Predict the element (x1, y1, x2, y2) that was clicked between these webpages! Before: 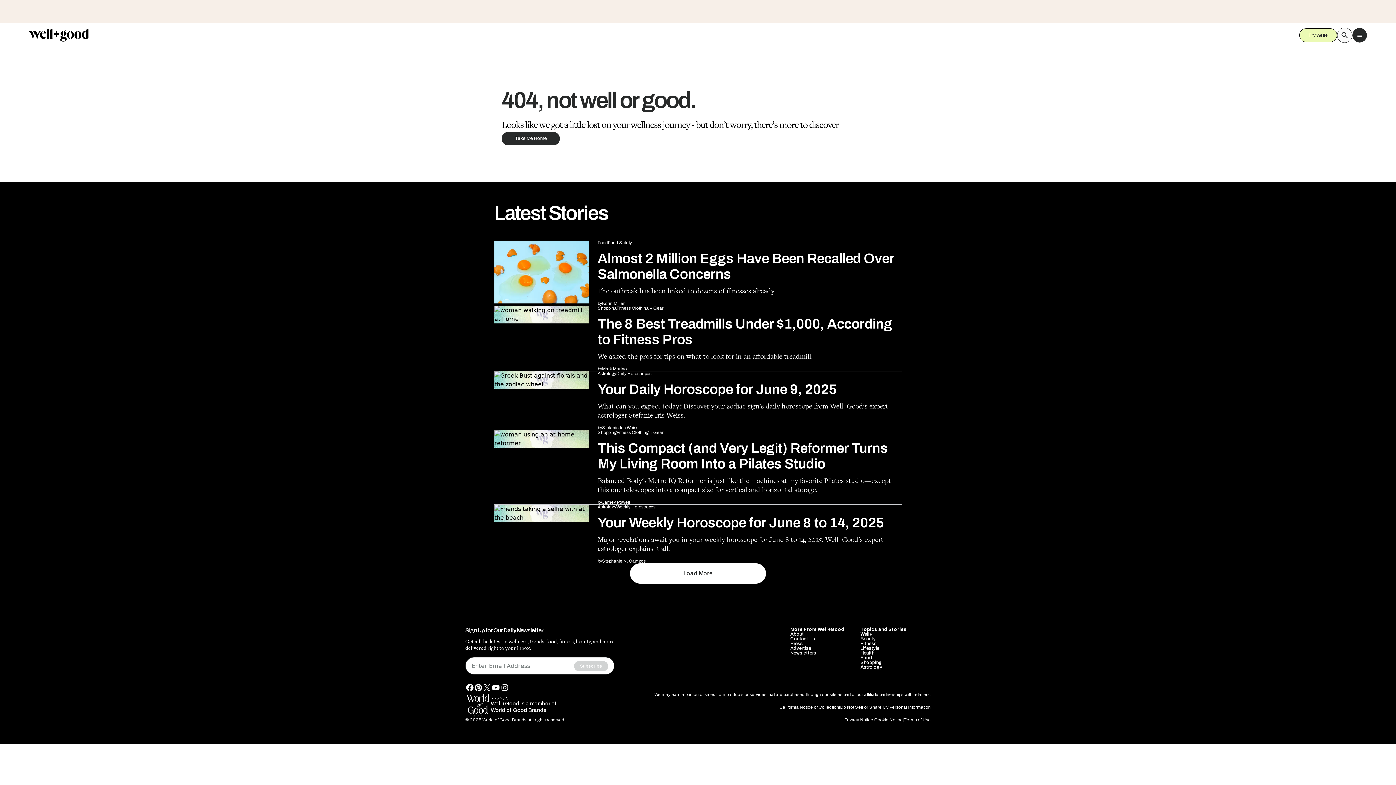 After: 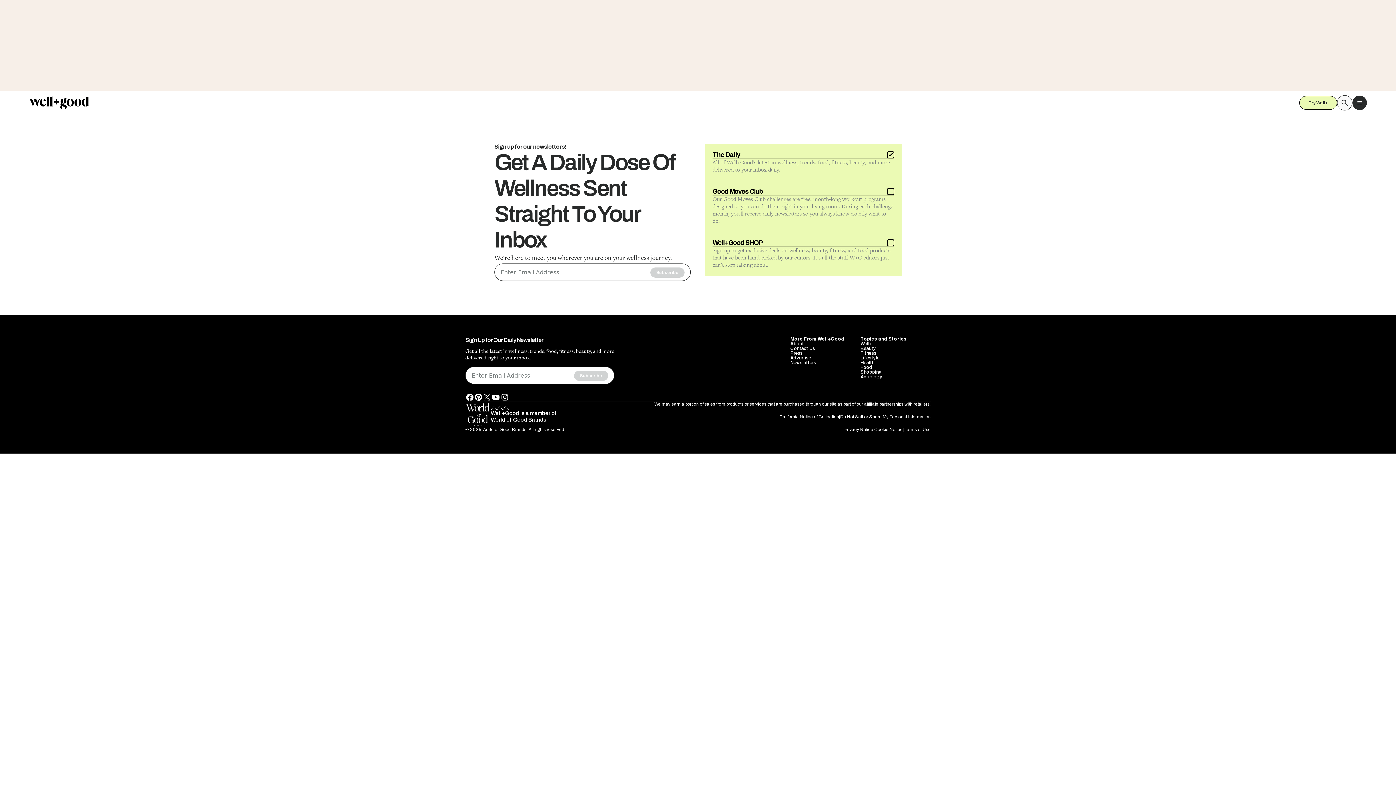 Action: bbox: (790, 517, 816, 522) label: Newsletters